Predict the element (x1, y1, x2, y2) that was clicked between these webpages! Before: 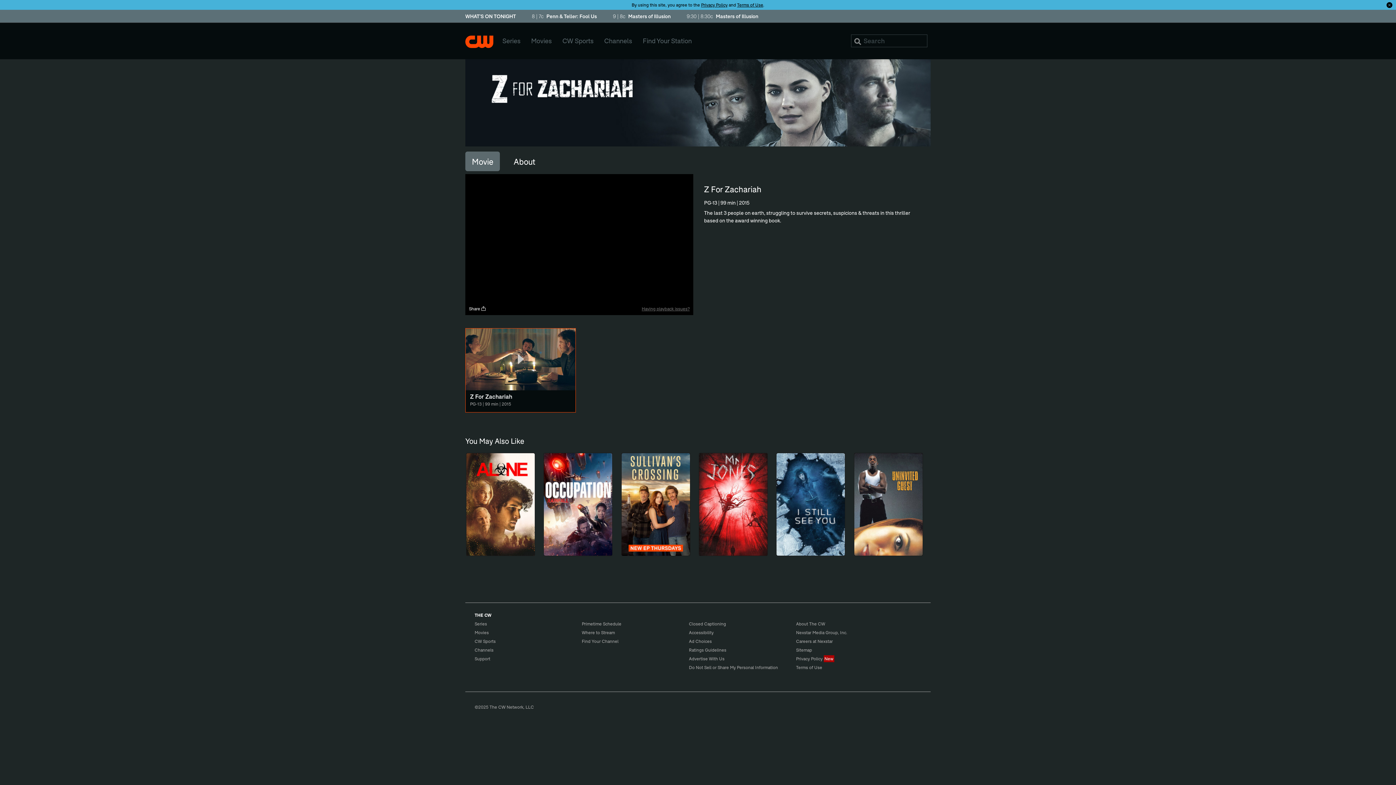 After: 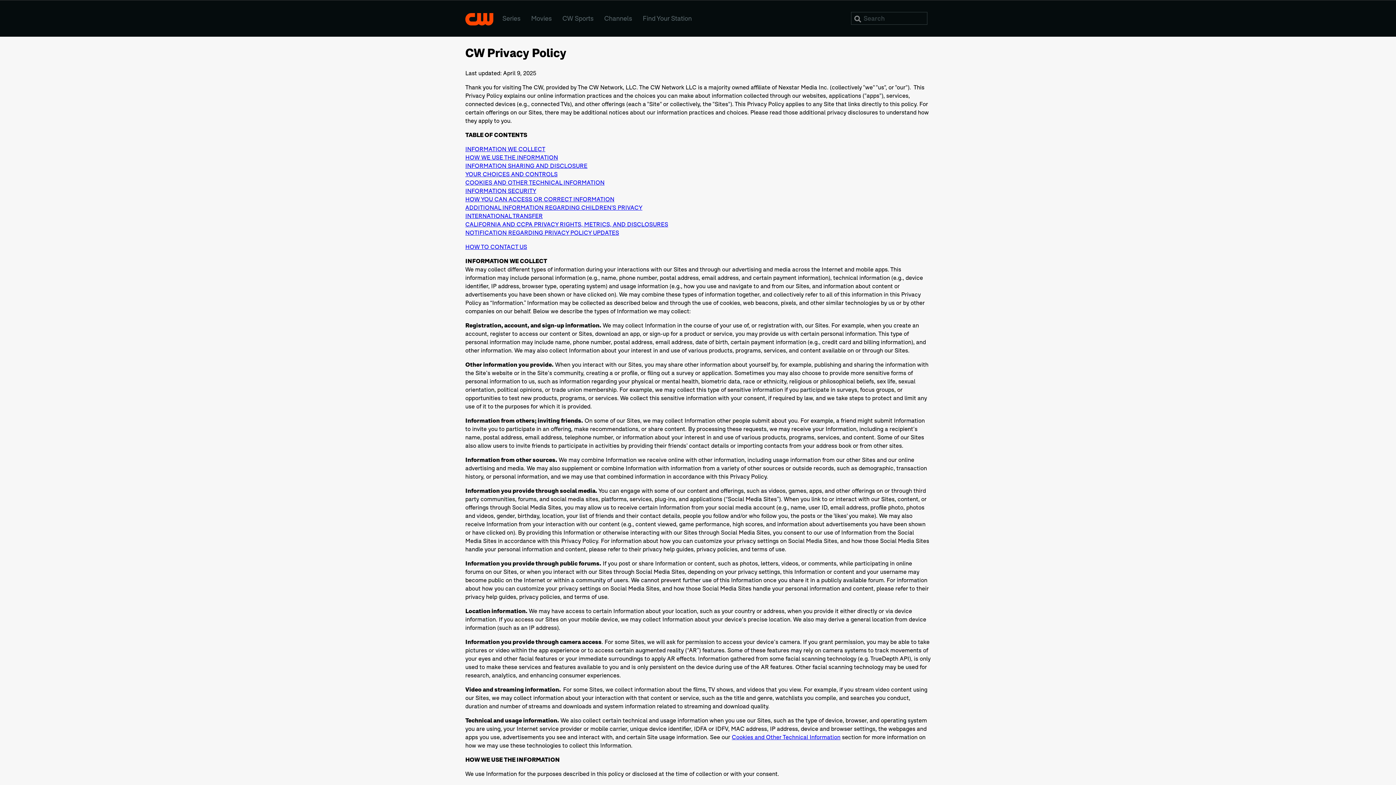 Action: bbox: (796, 656, 839, 664) label: Privacy Policy New